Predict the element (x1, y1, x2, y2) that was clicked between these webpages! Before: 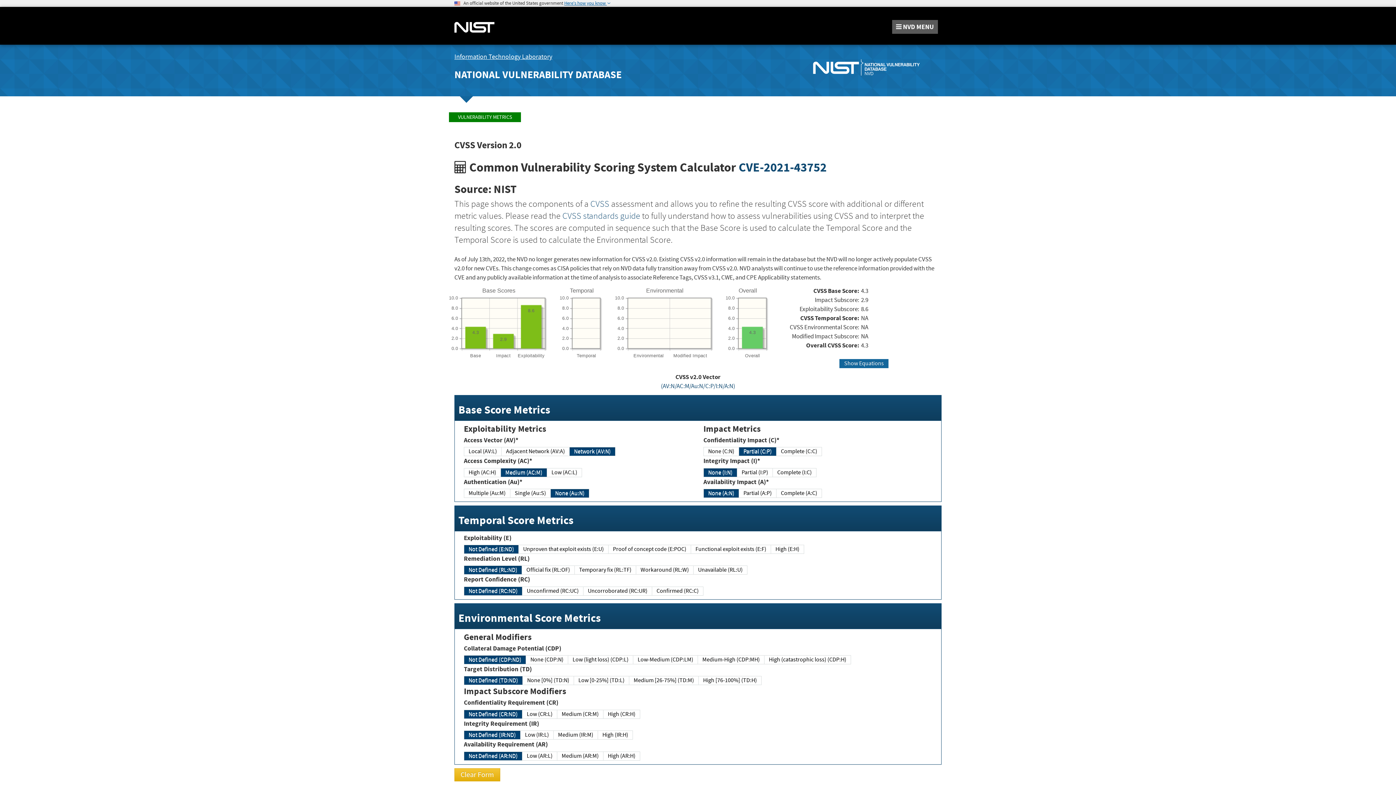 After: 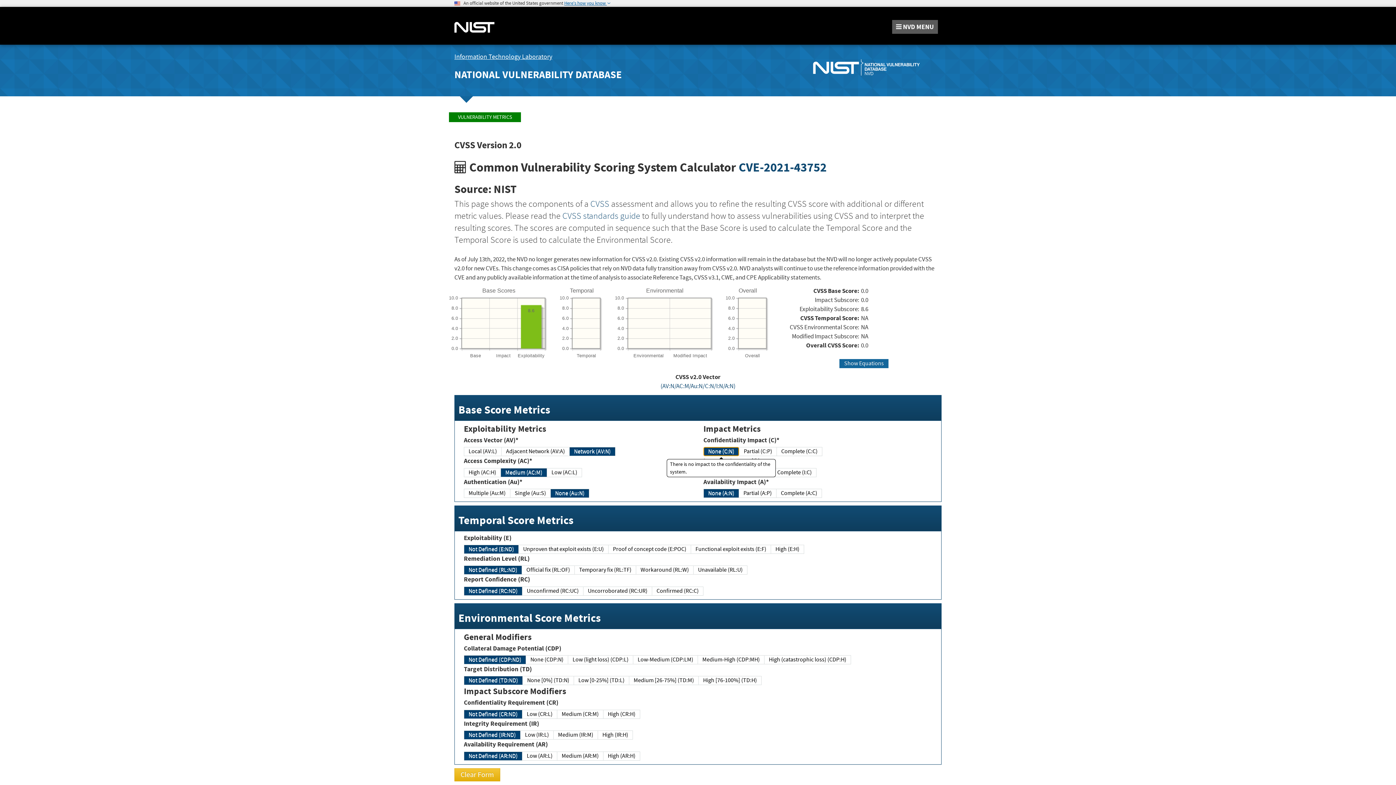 Action: label: None (C:N) bbox: (703, 447, 739, 456)